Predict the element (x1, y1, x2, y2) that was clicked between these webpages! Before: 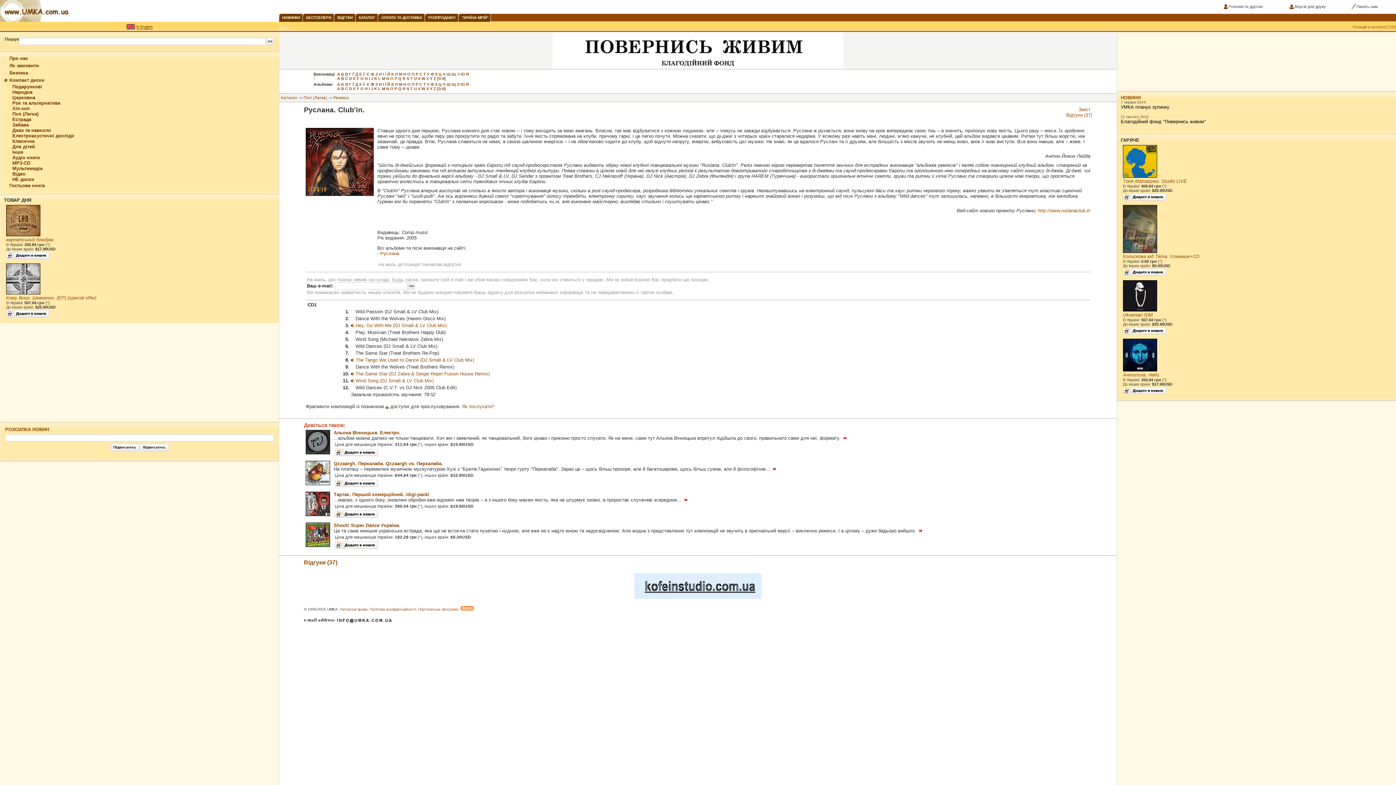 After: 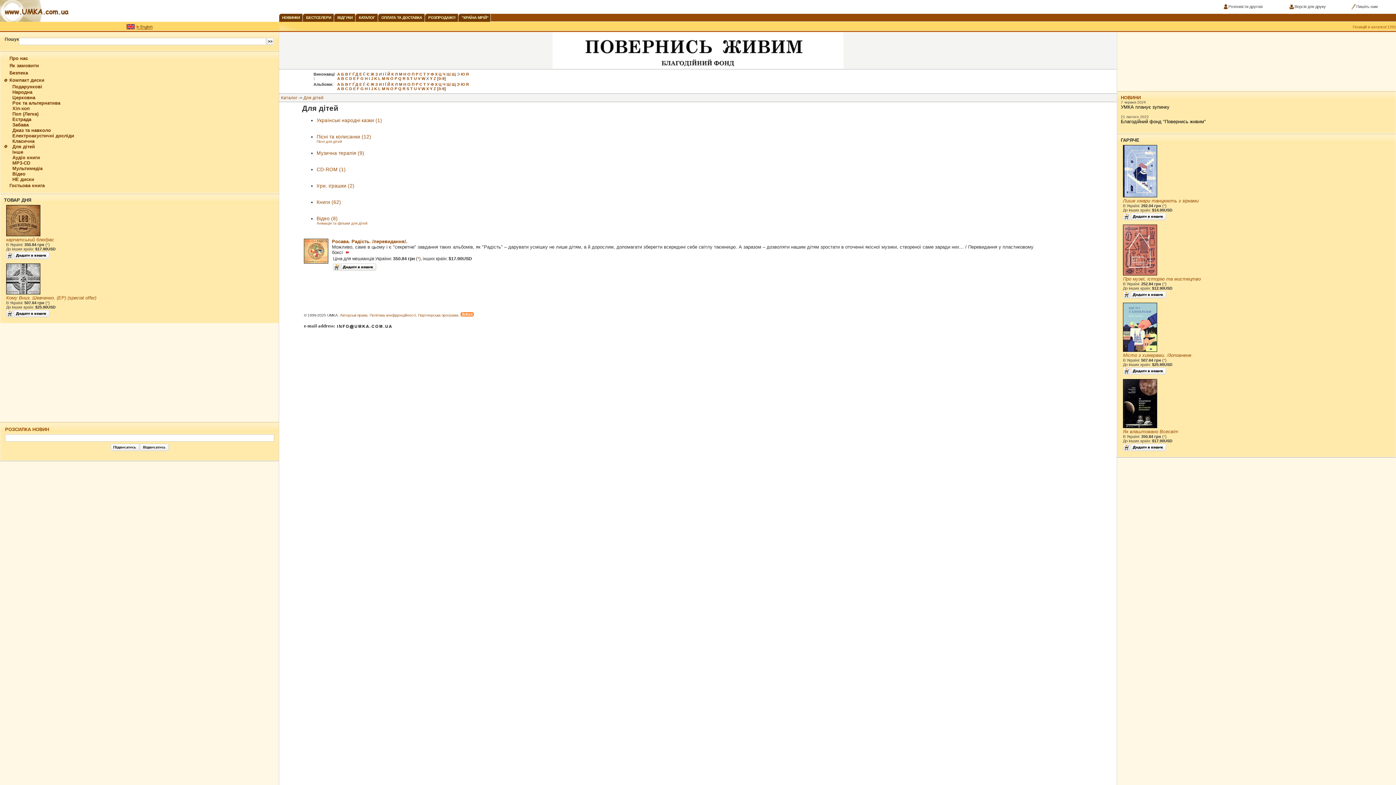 Action: label: Для дітей bbox: (12, 144, 34, 149)